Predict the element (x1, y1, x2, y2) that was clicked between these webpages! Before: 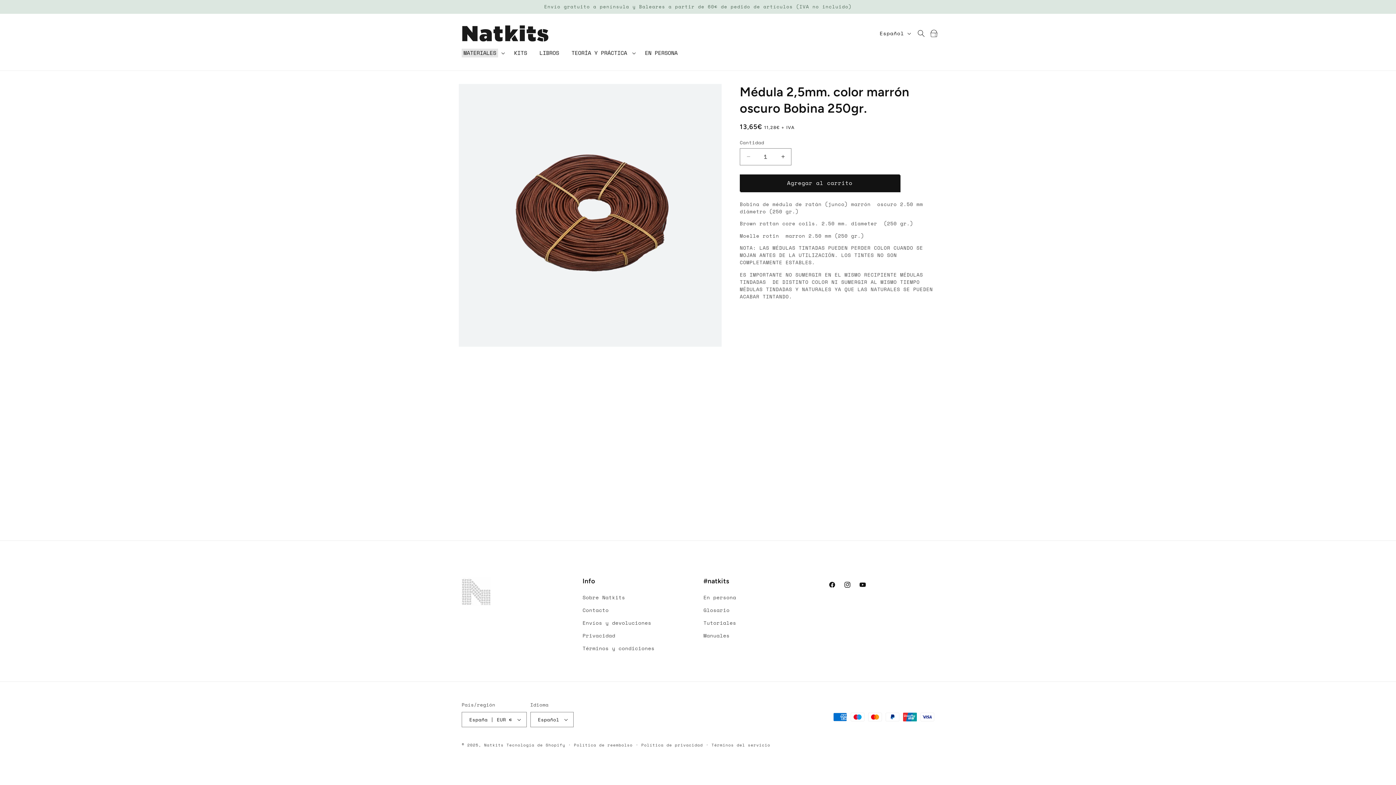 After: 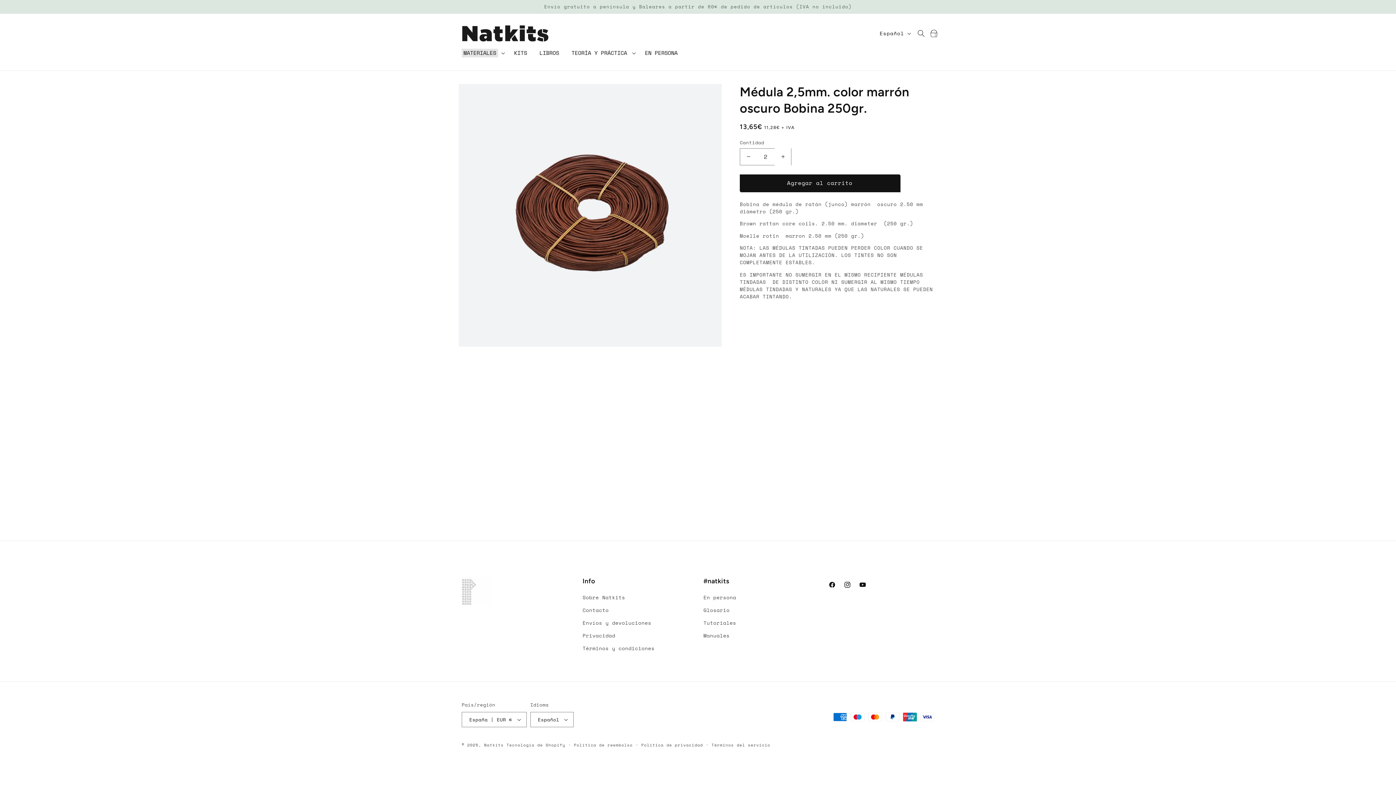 Action: label: Aumentar cantidad para Médula 2,5mm. color marrón oscuro Bobina 250gr. bbox: (774, 148, 791, 165)